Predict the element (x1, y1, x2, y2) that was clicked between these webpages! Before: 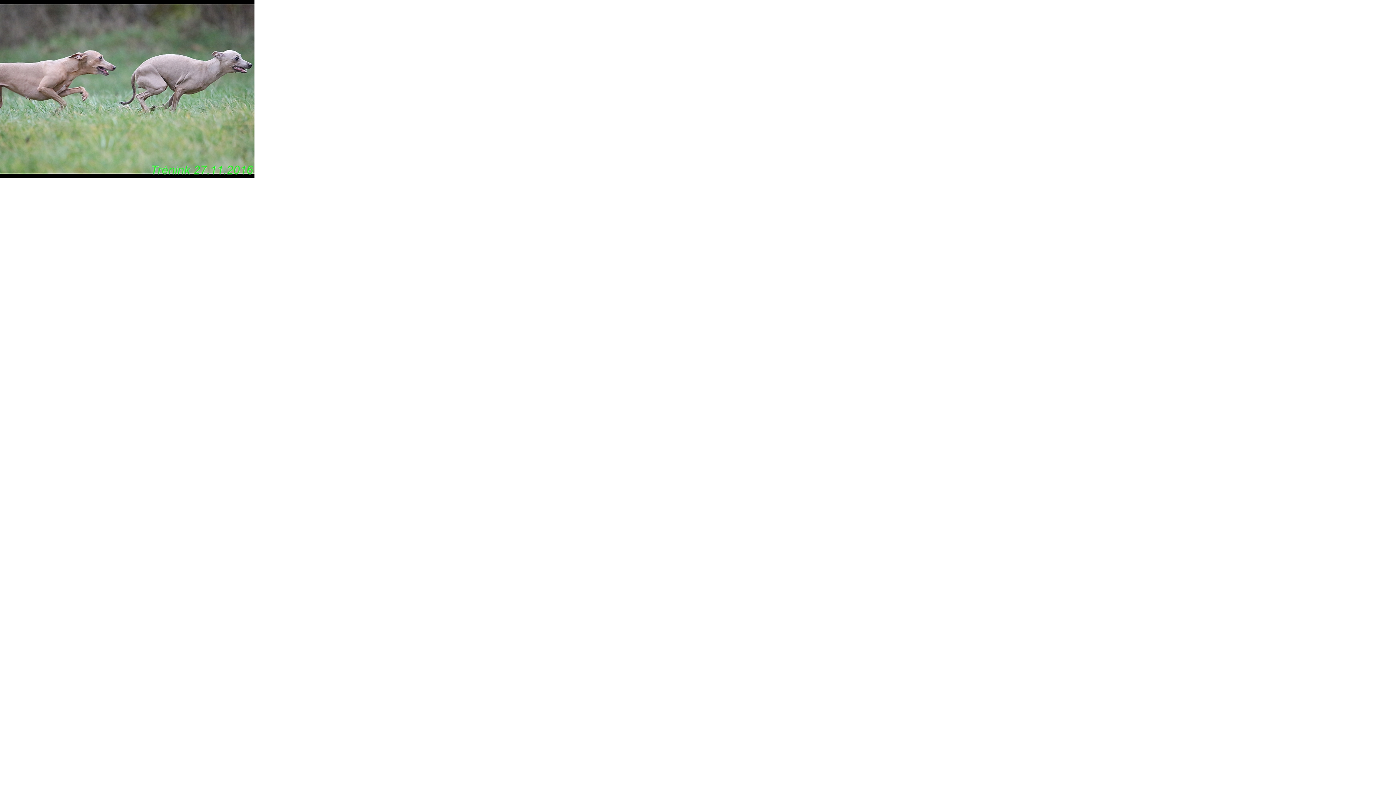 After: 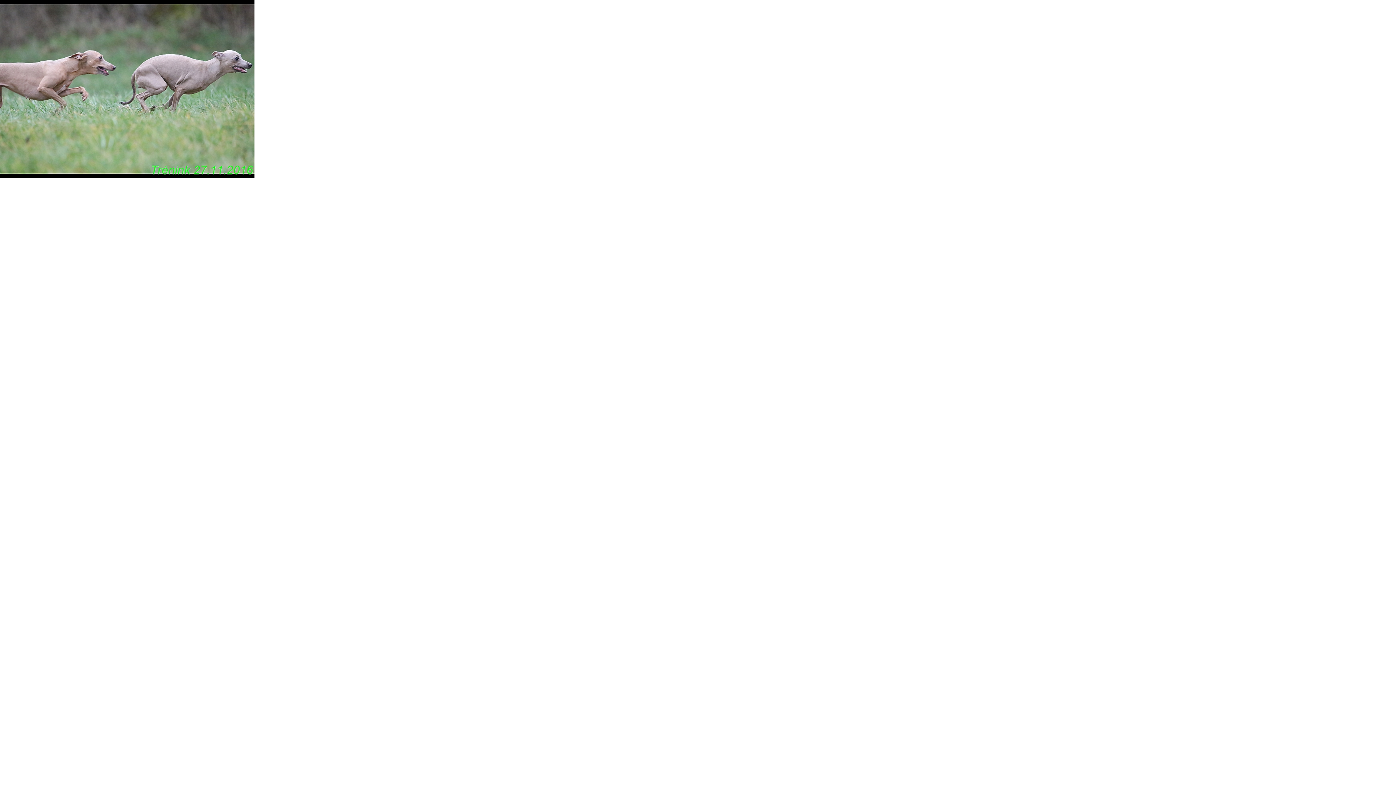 Action: bbox: (0, 173, 254, 179)